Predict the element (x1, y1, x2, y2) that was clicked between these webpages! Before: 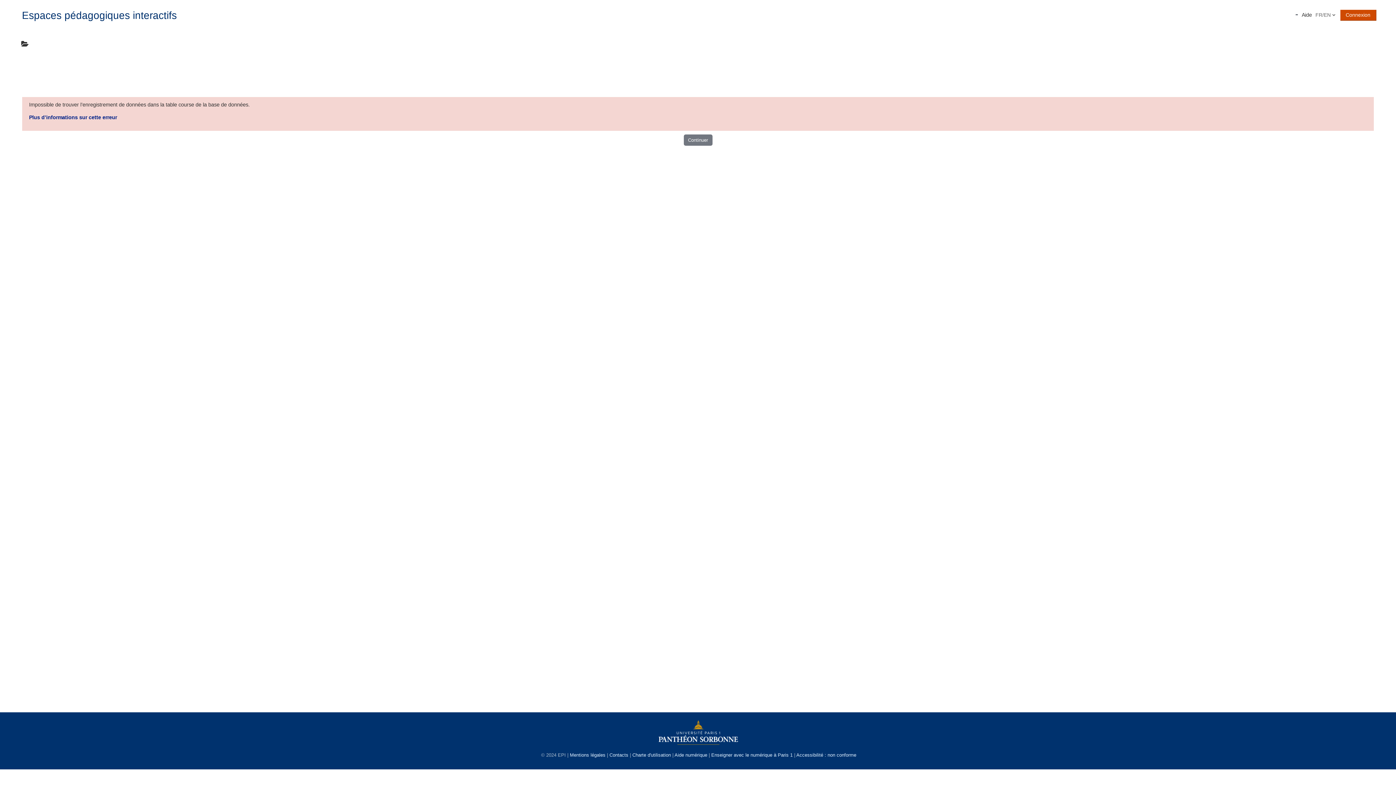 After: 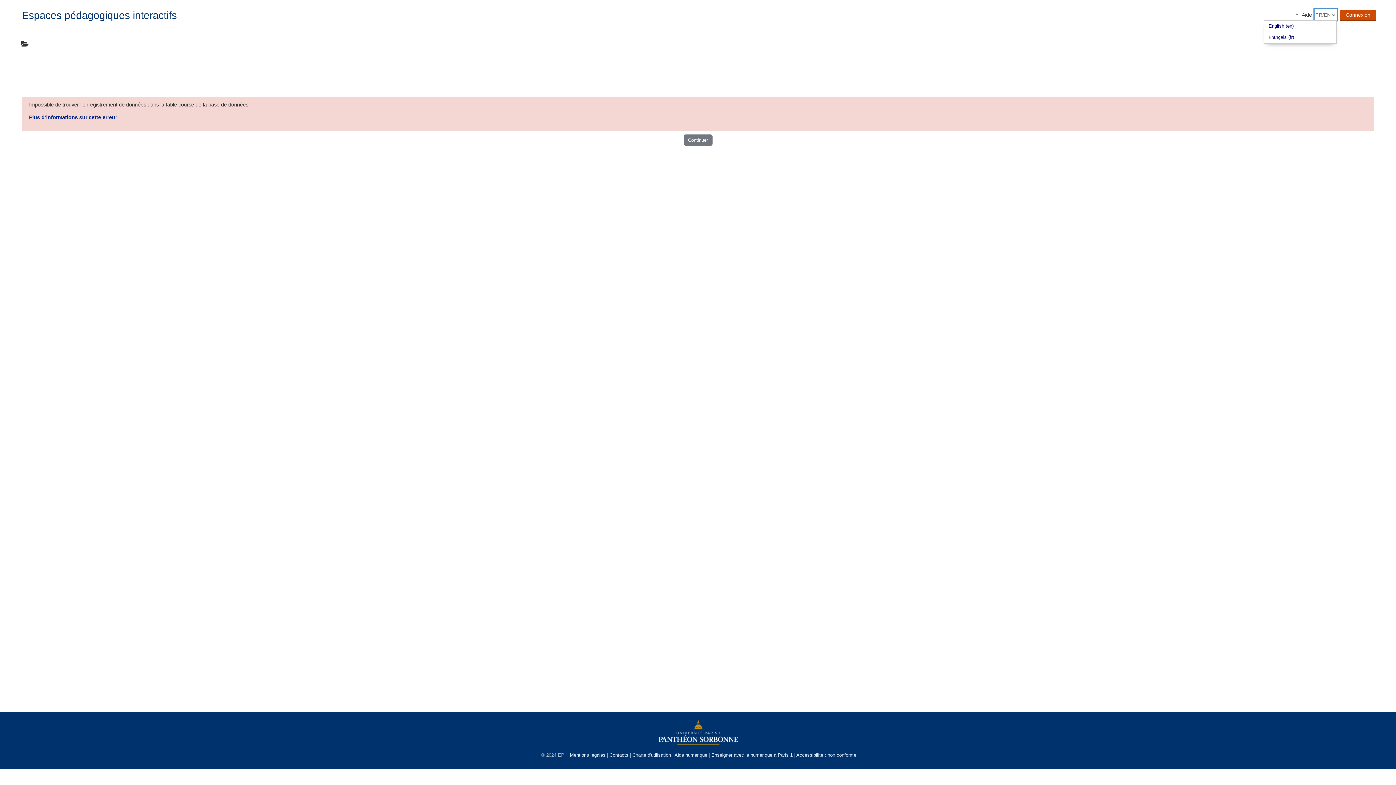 Action: bbox: (1314, 9, 1336, 20)